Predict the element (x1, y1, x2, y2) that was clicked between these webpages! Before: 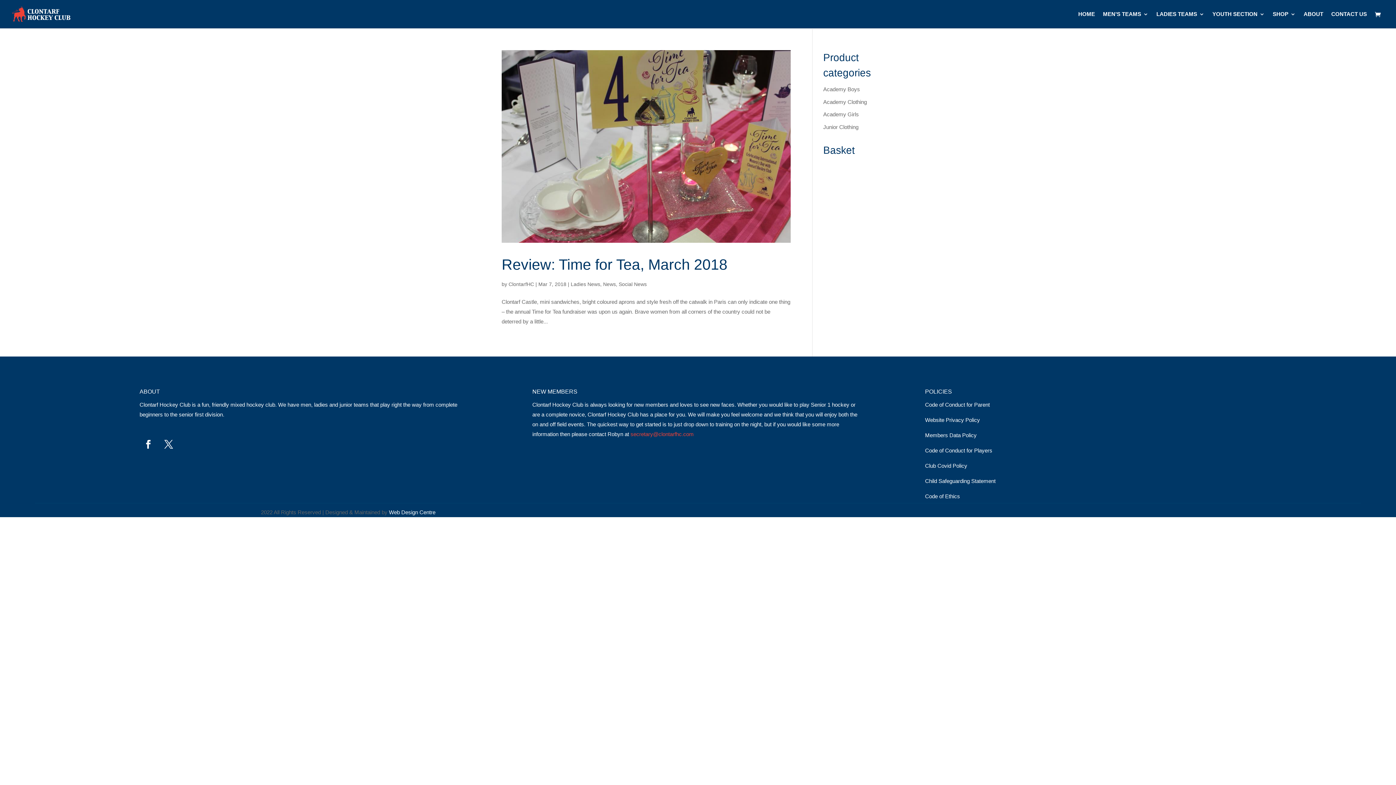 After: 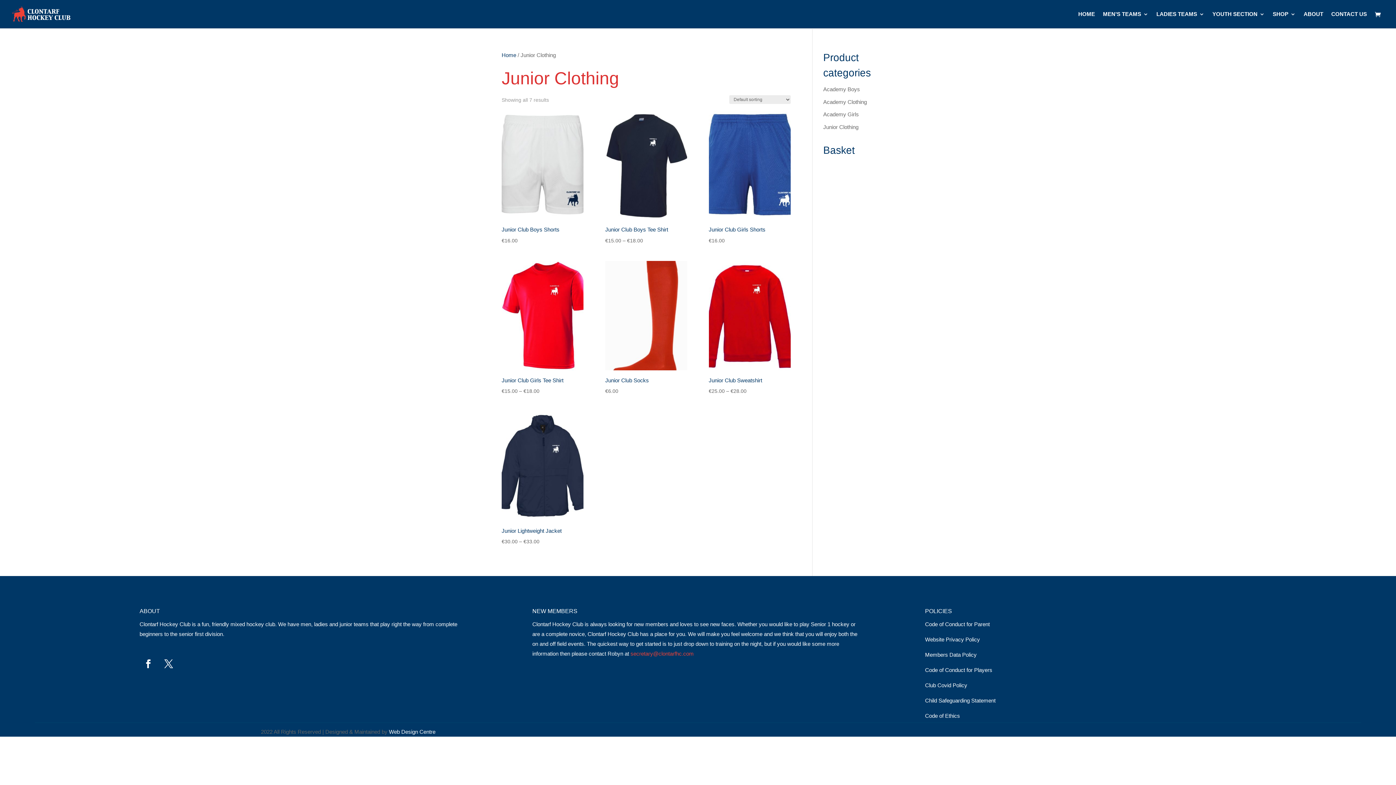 Action: label: Junior Clothing bbox: (823, 123, 858, 130)